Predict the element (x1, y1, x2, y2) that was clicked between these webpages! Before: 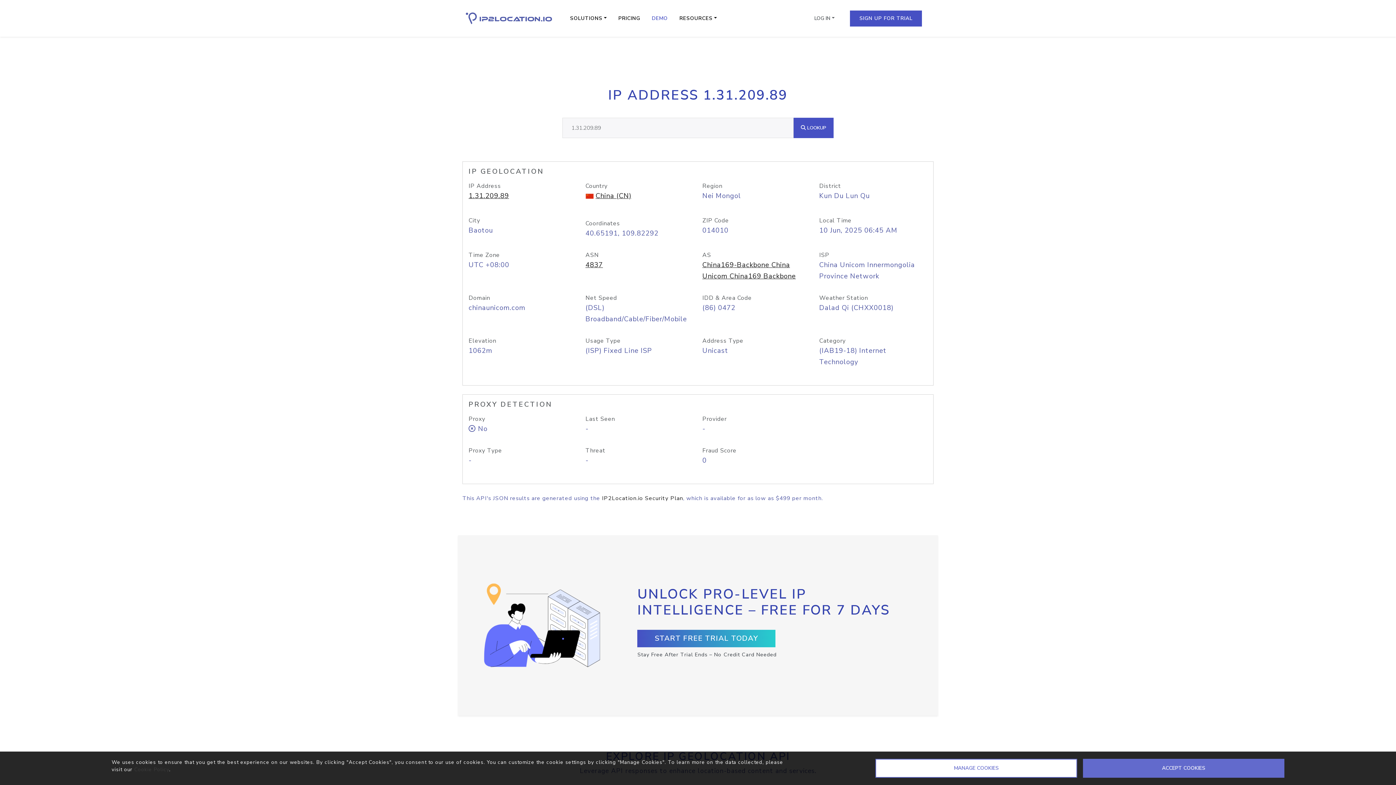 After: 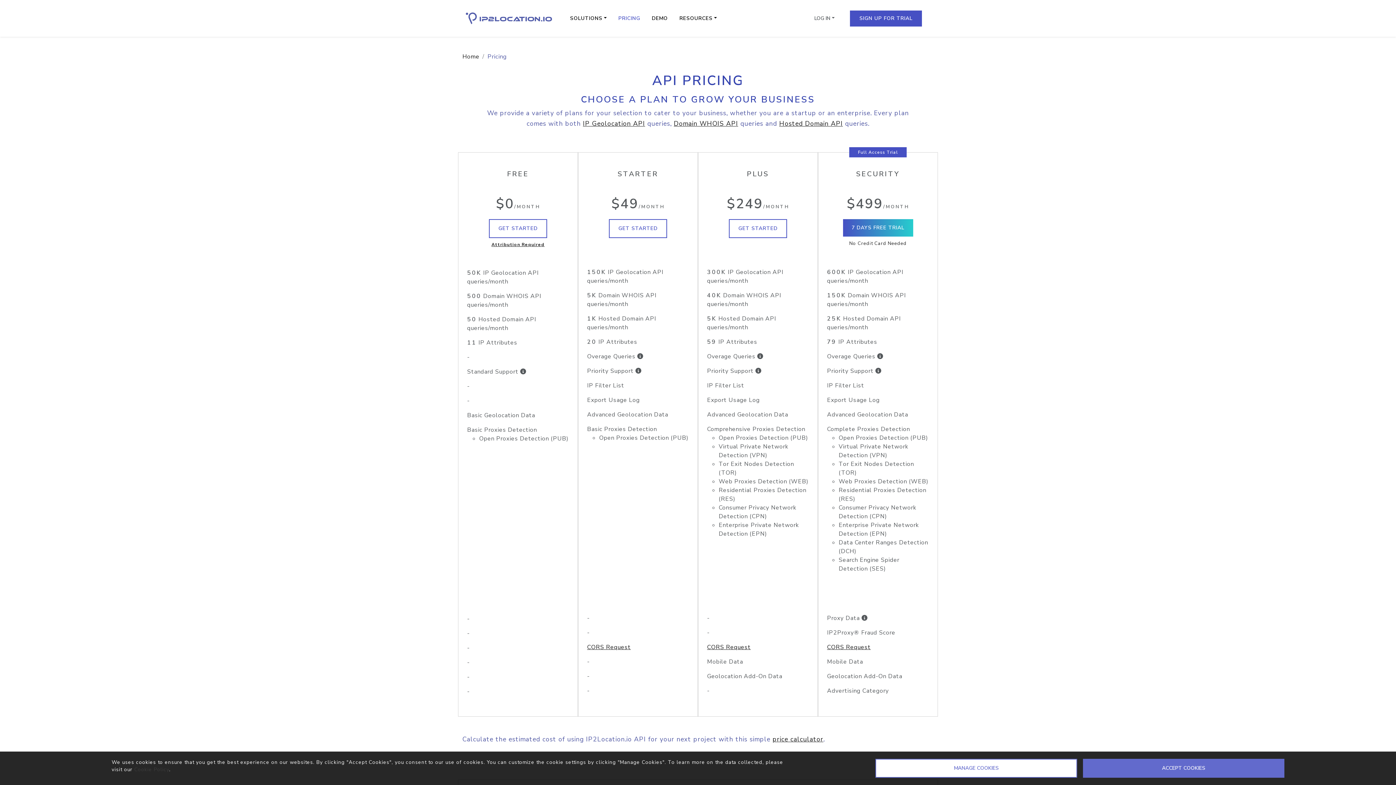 Action: label: IP2Location.io Security Plan bbox: (602, 494, 683, 502)